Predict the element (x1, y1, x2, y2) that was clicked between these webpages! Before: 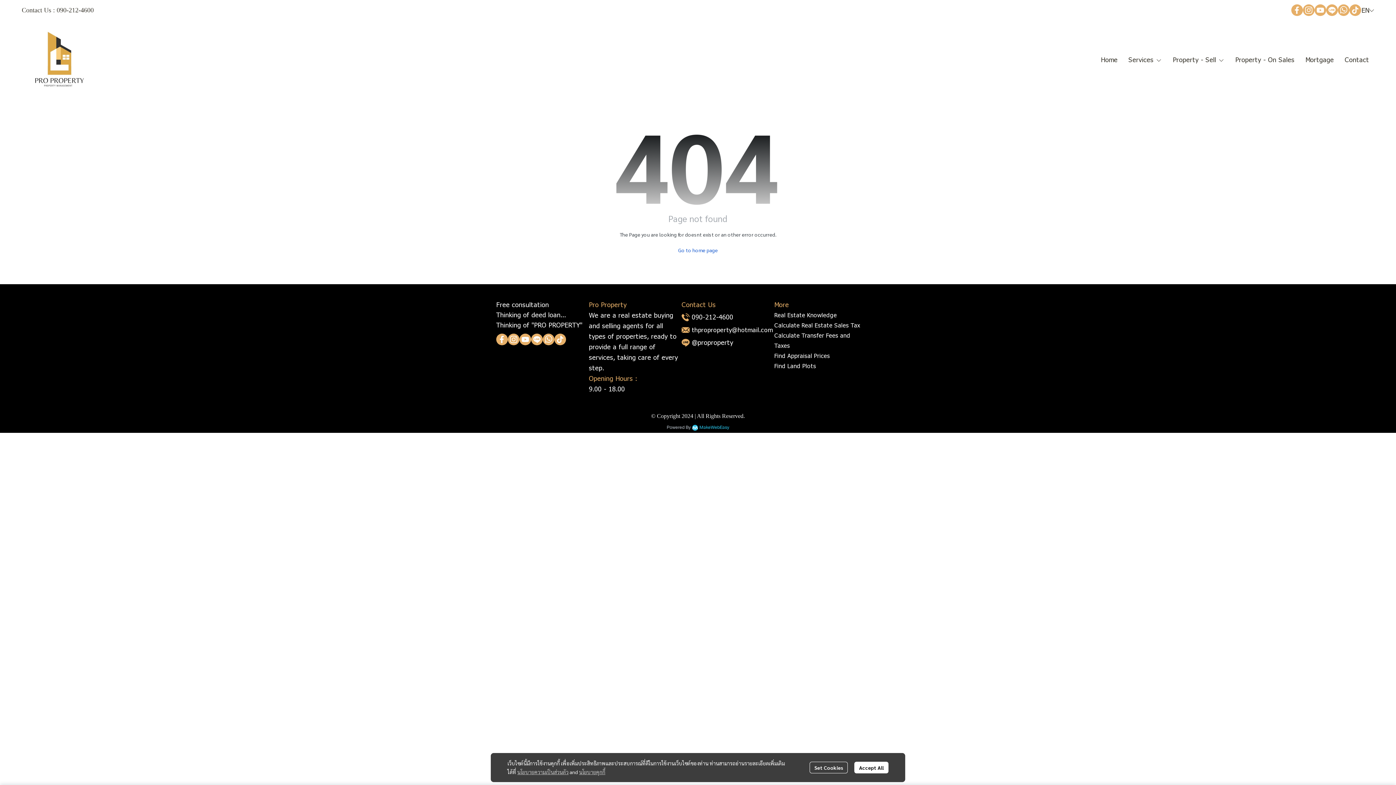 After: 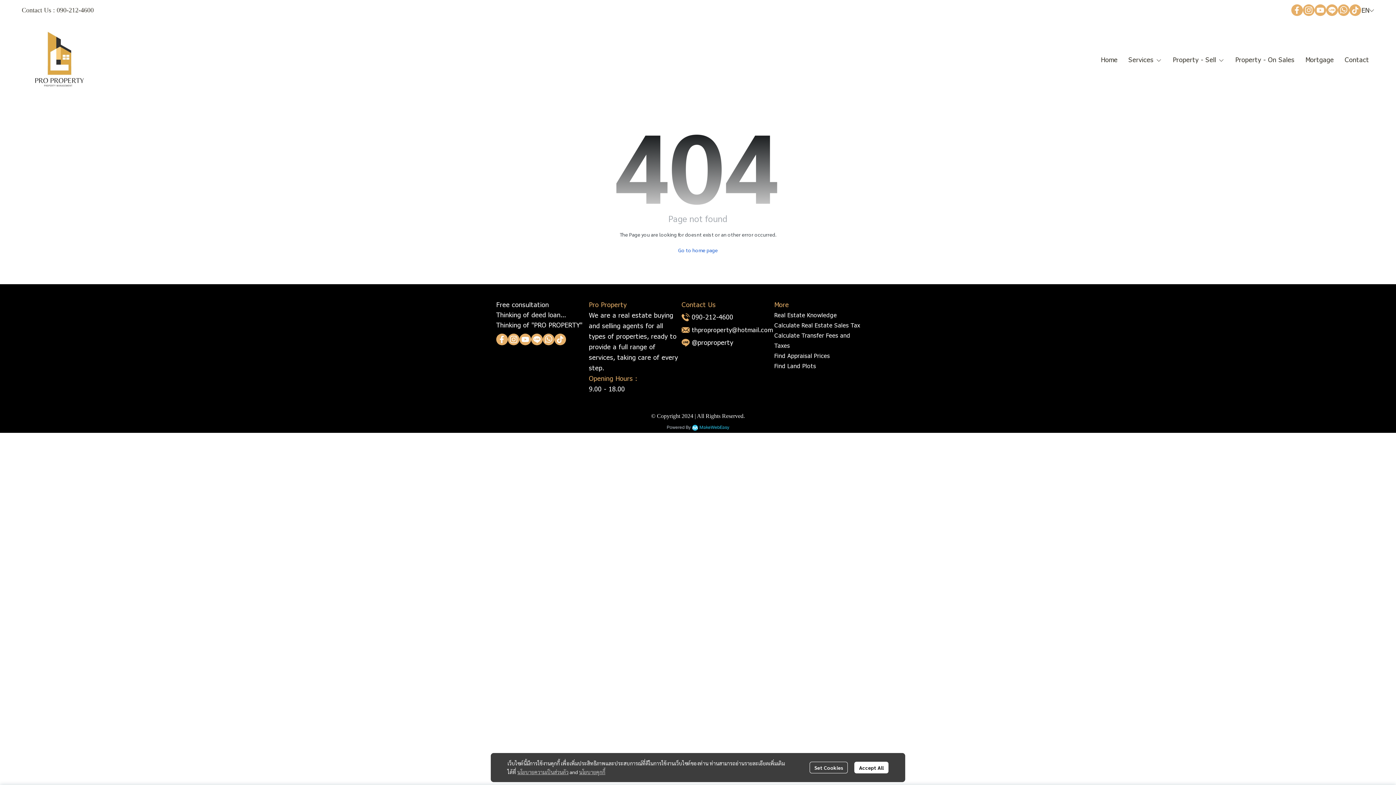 Action: label: นโยบายคุกกี้ bbox: (579, 769, 605, 775)